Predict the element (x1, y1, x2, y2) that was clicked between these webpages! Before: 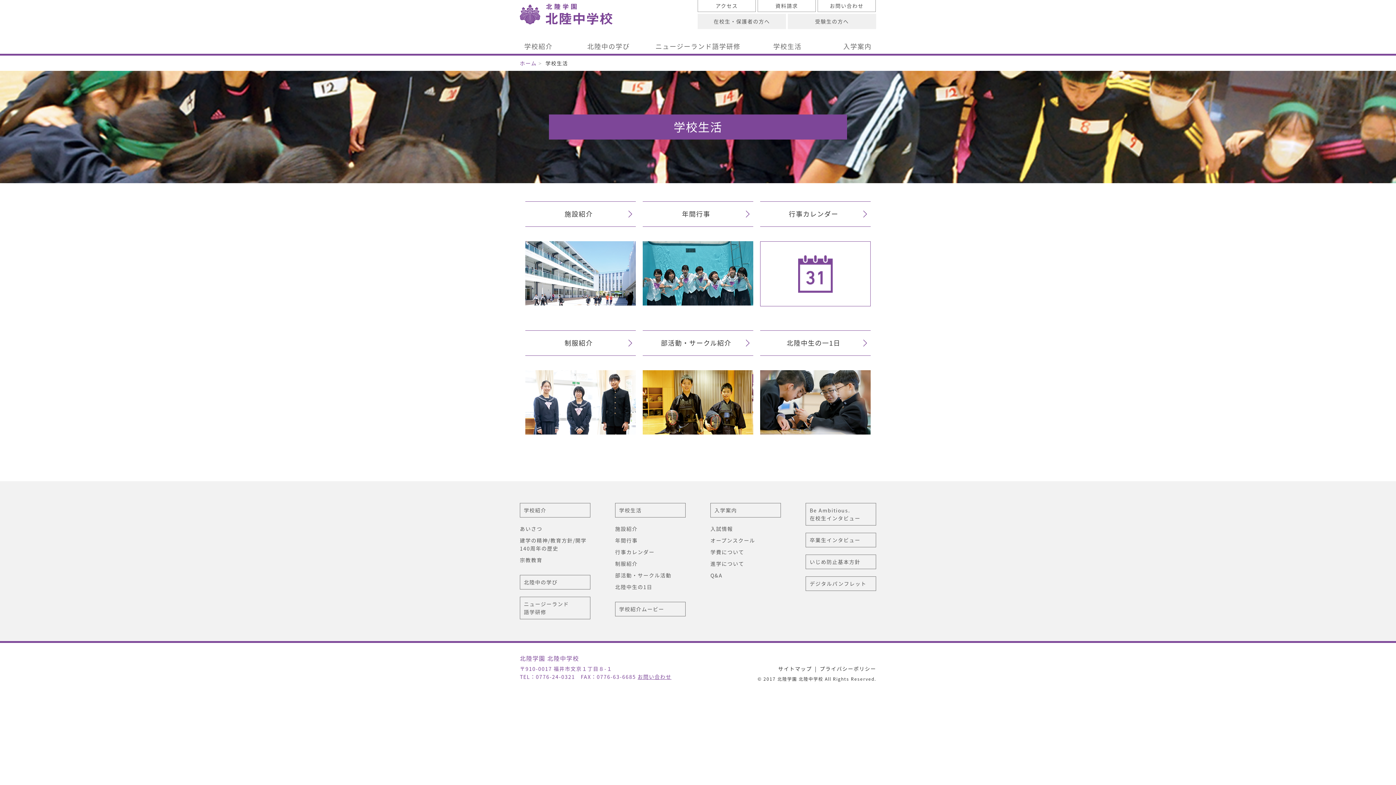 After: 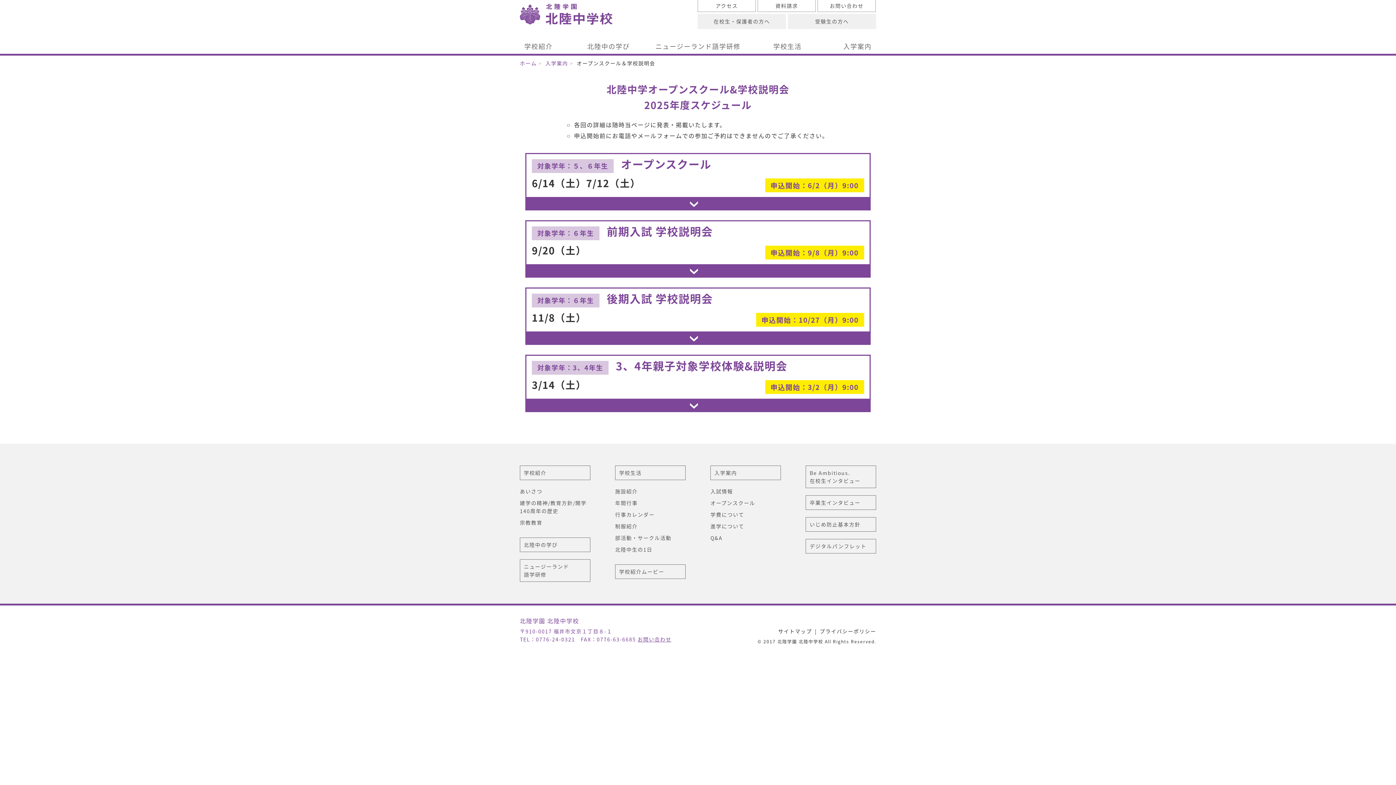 Action: label: オープンスクール bbox: (710, 536, 781, 544)